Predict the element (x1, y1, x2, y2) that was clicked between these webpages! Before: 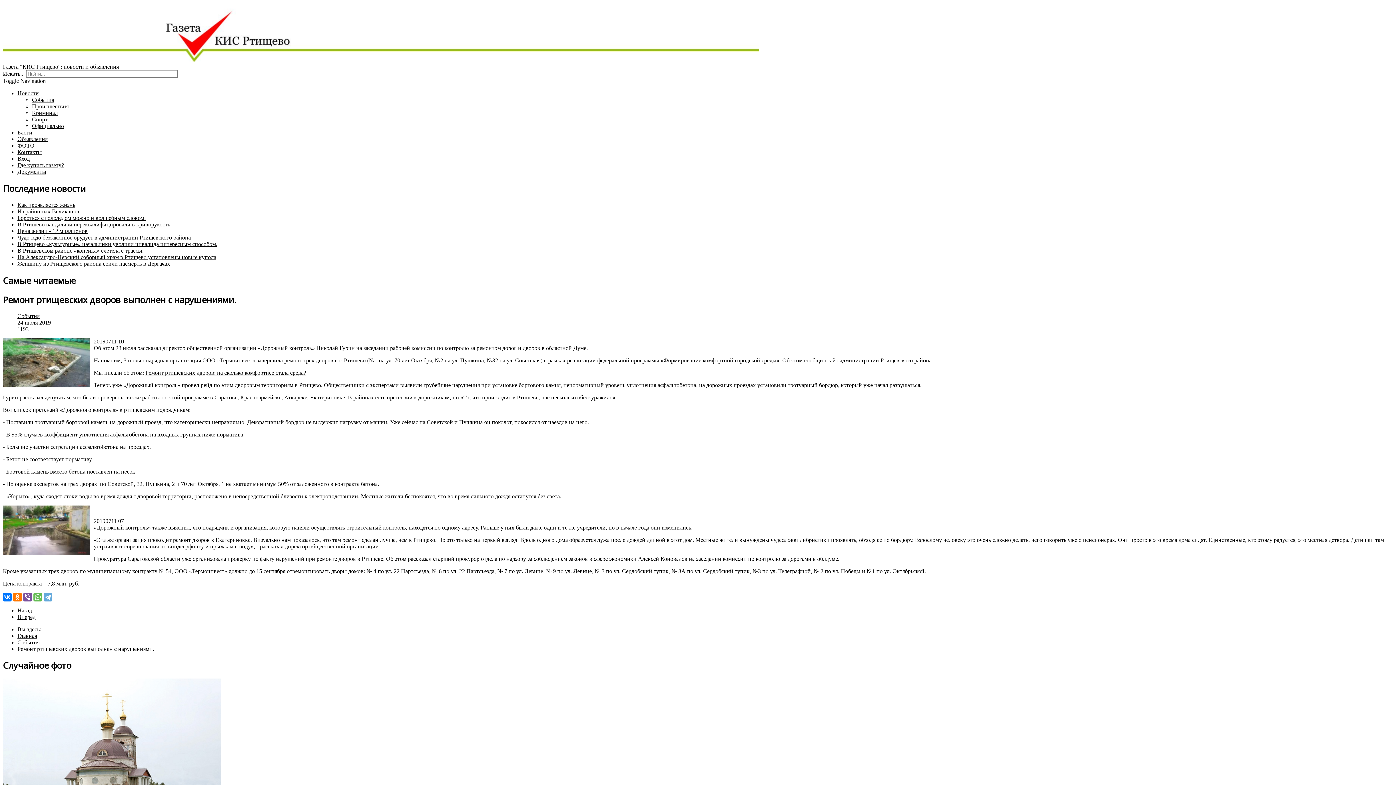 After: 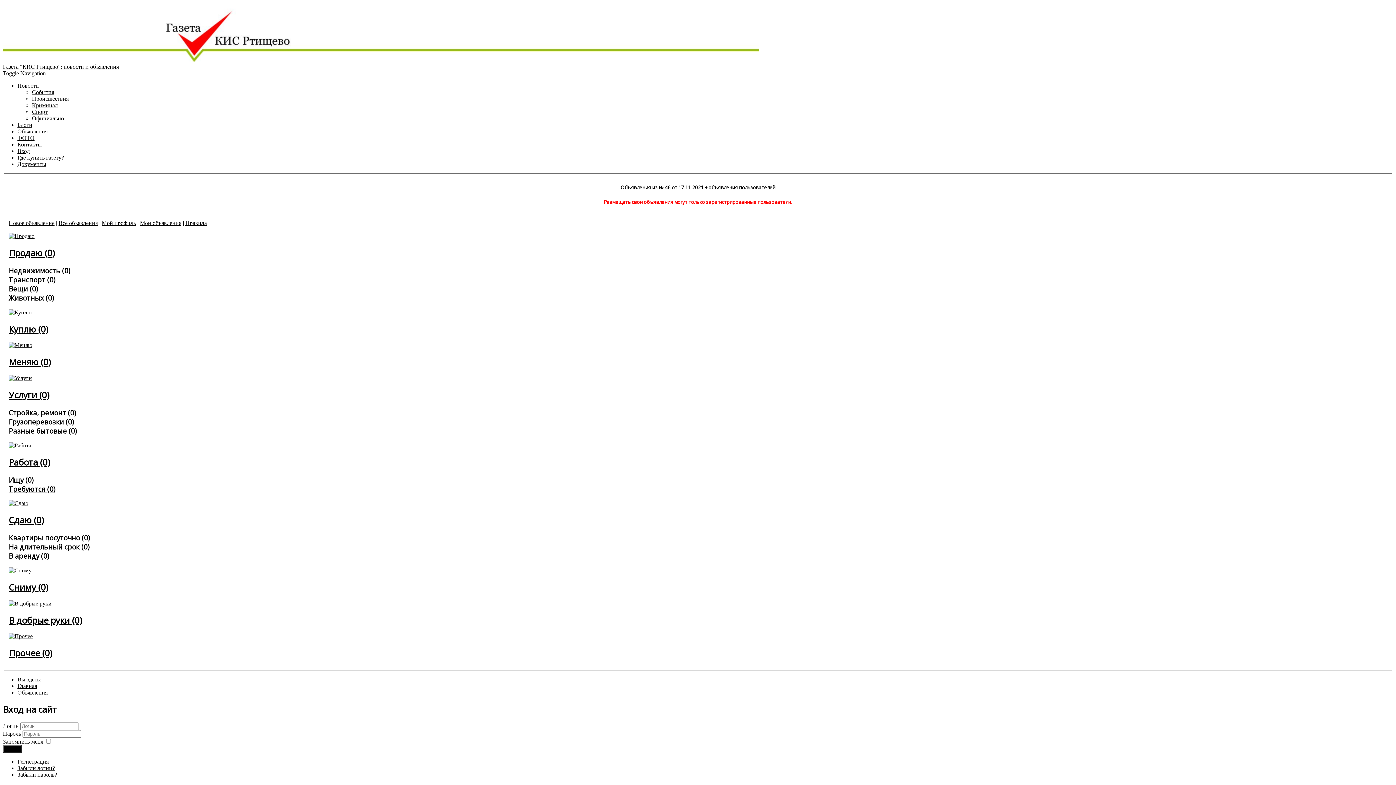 Action: label: Объявления bbox: (17, 136, 47, 142)